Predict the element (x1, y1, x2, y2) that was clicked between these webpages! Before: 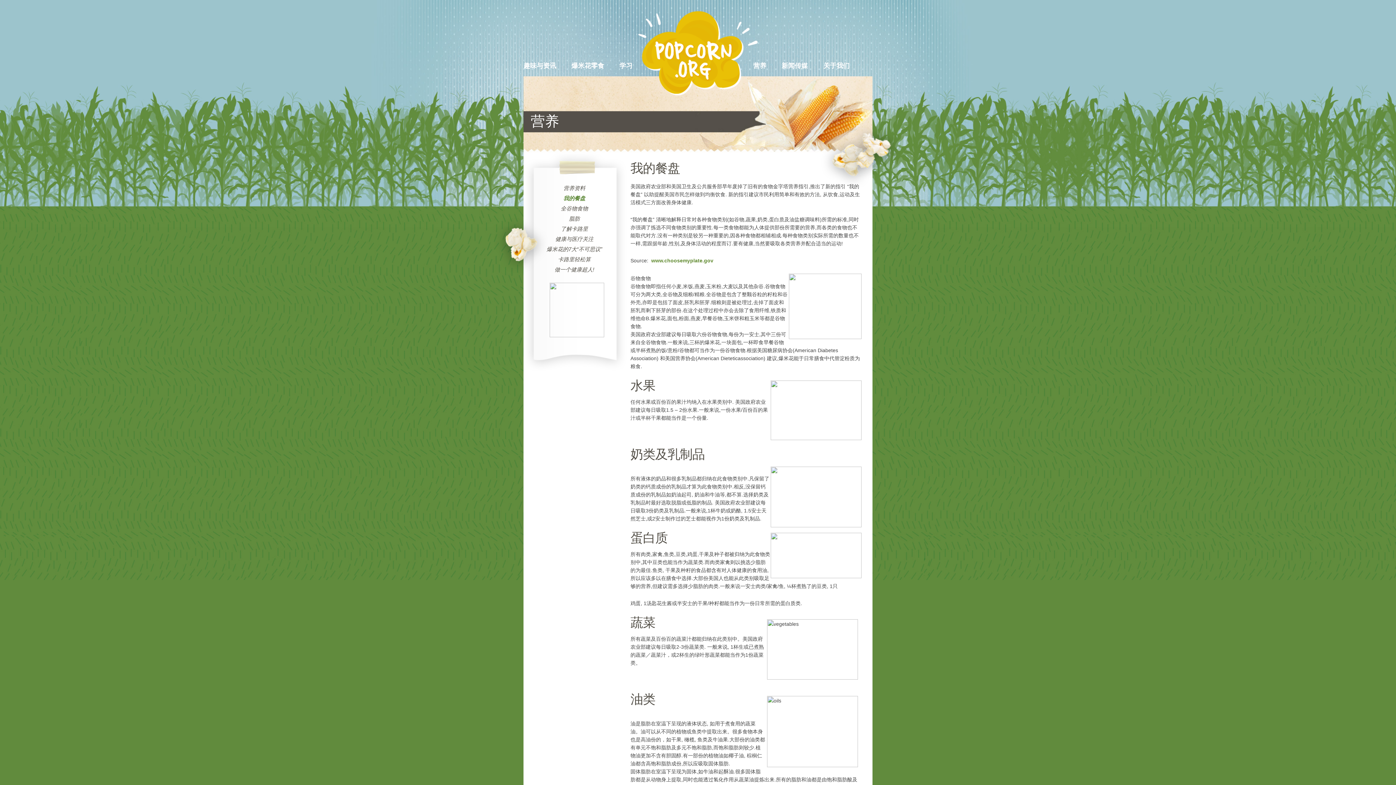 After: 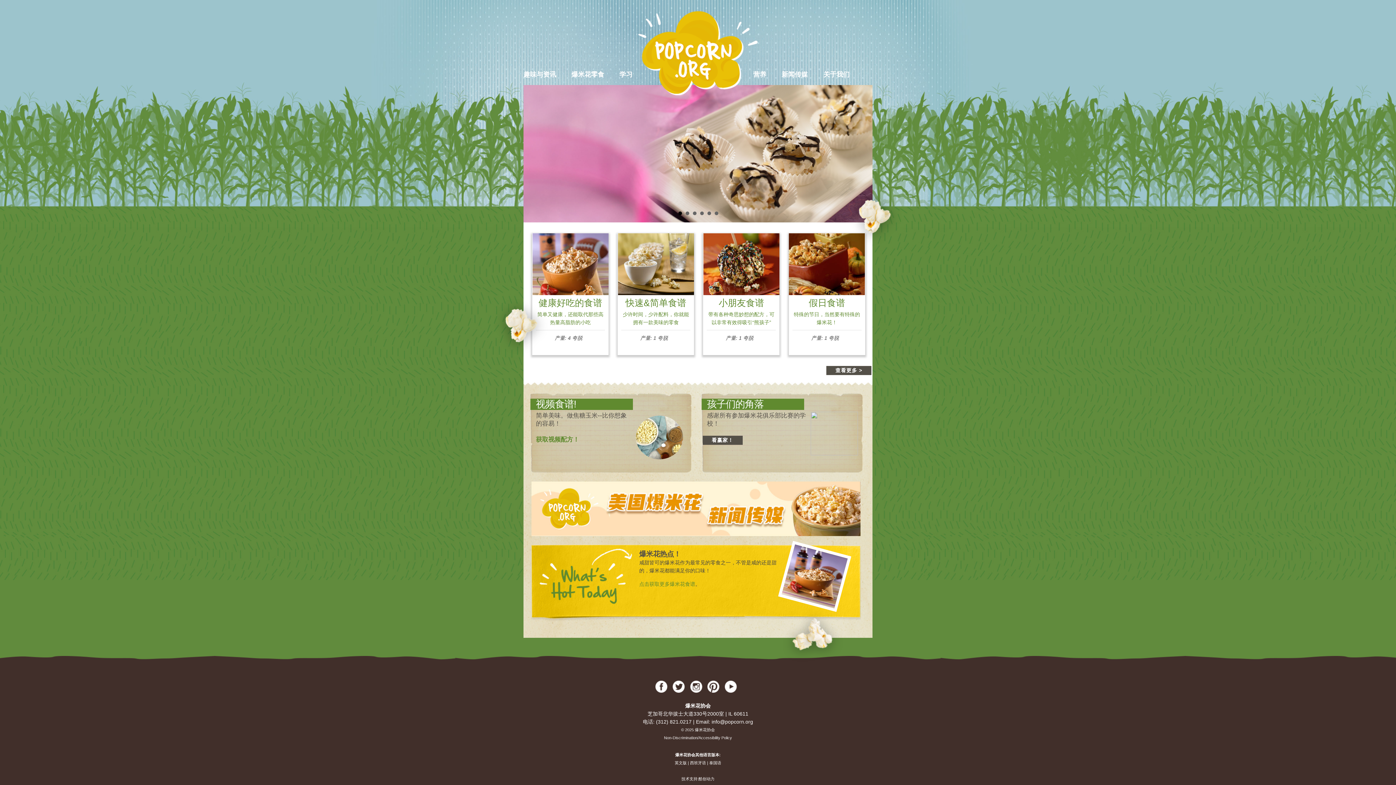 Action: bbox: (638, 49, 758, 55)